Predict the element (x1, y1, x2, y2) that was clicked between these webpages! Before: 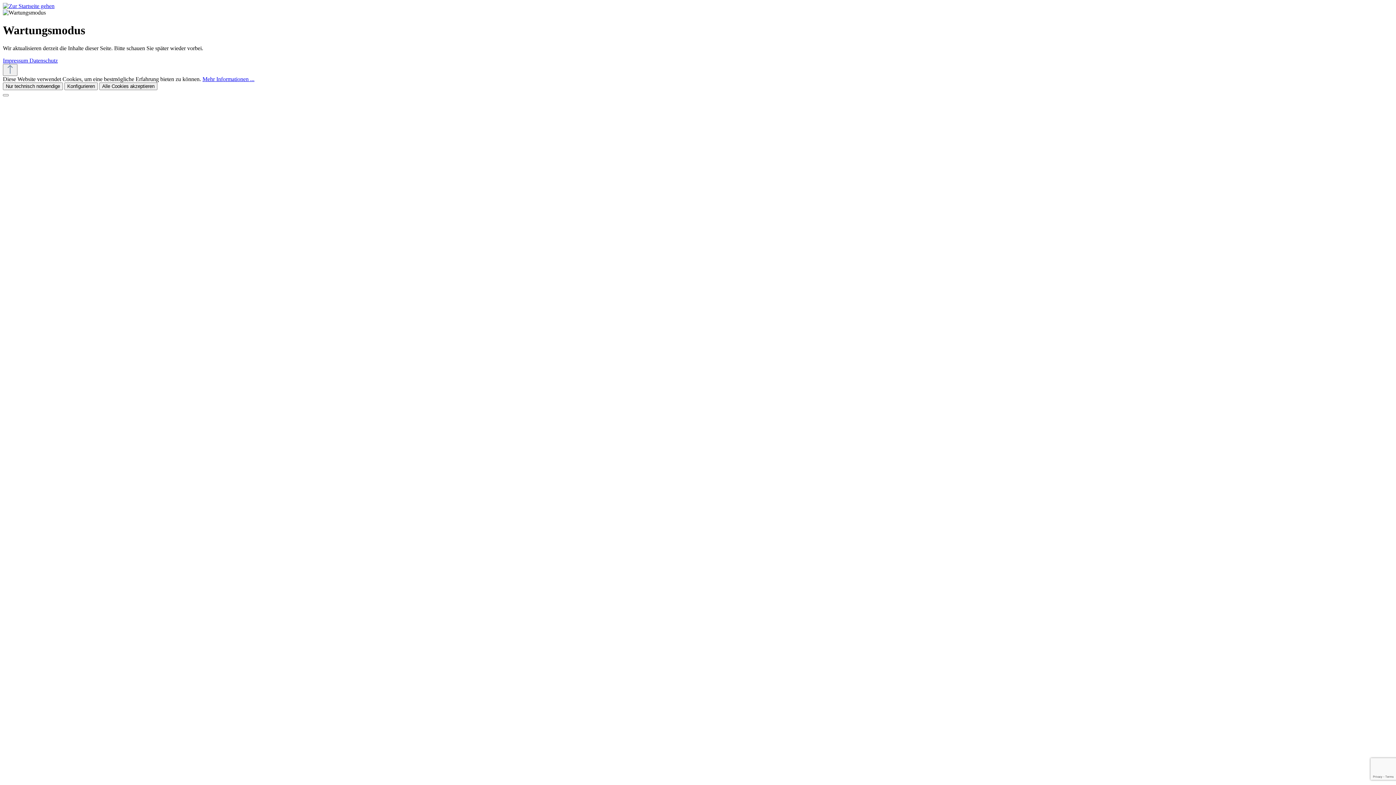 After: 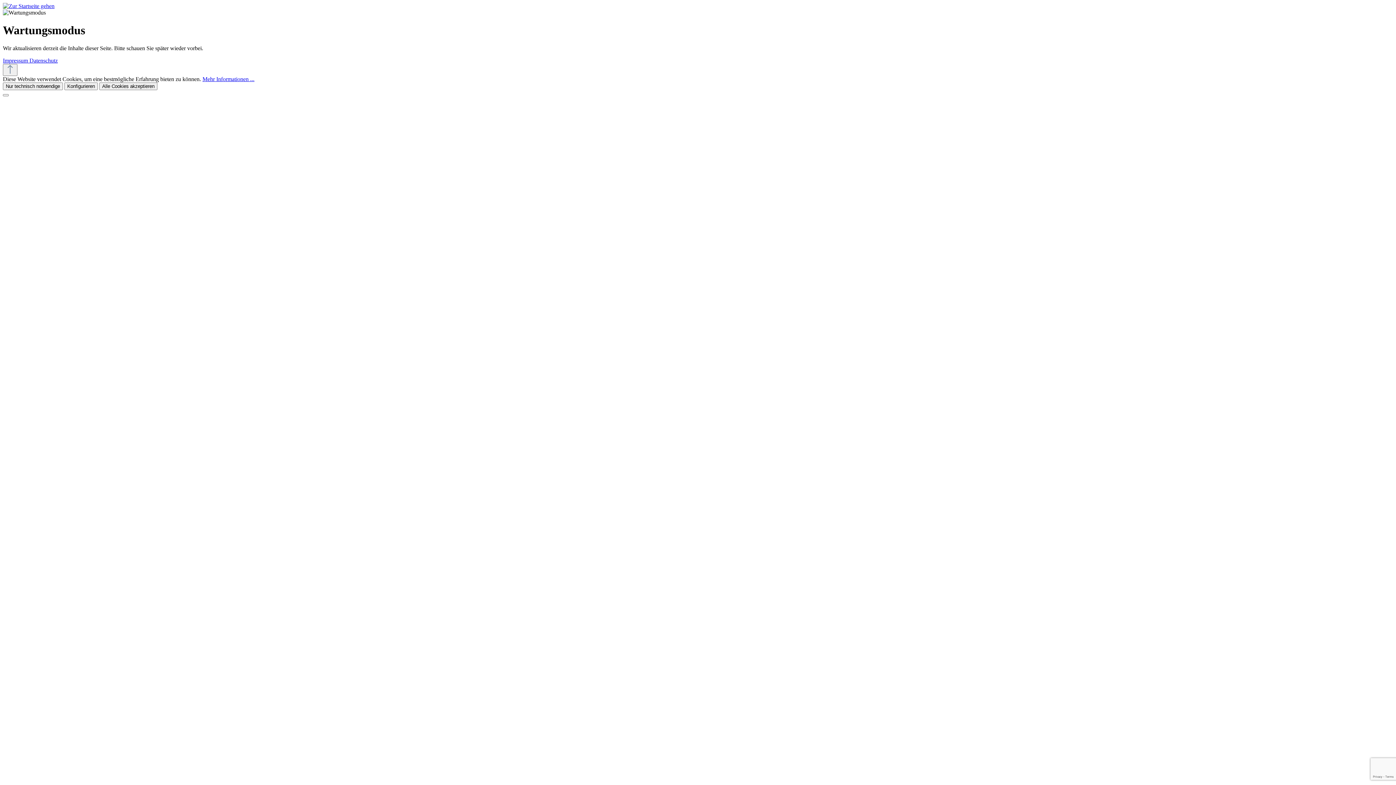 Action: label: Konfigurieren bbox: (64, 82, 97, 90)